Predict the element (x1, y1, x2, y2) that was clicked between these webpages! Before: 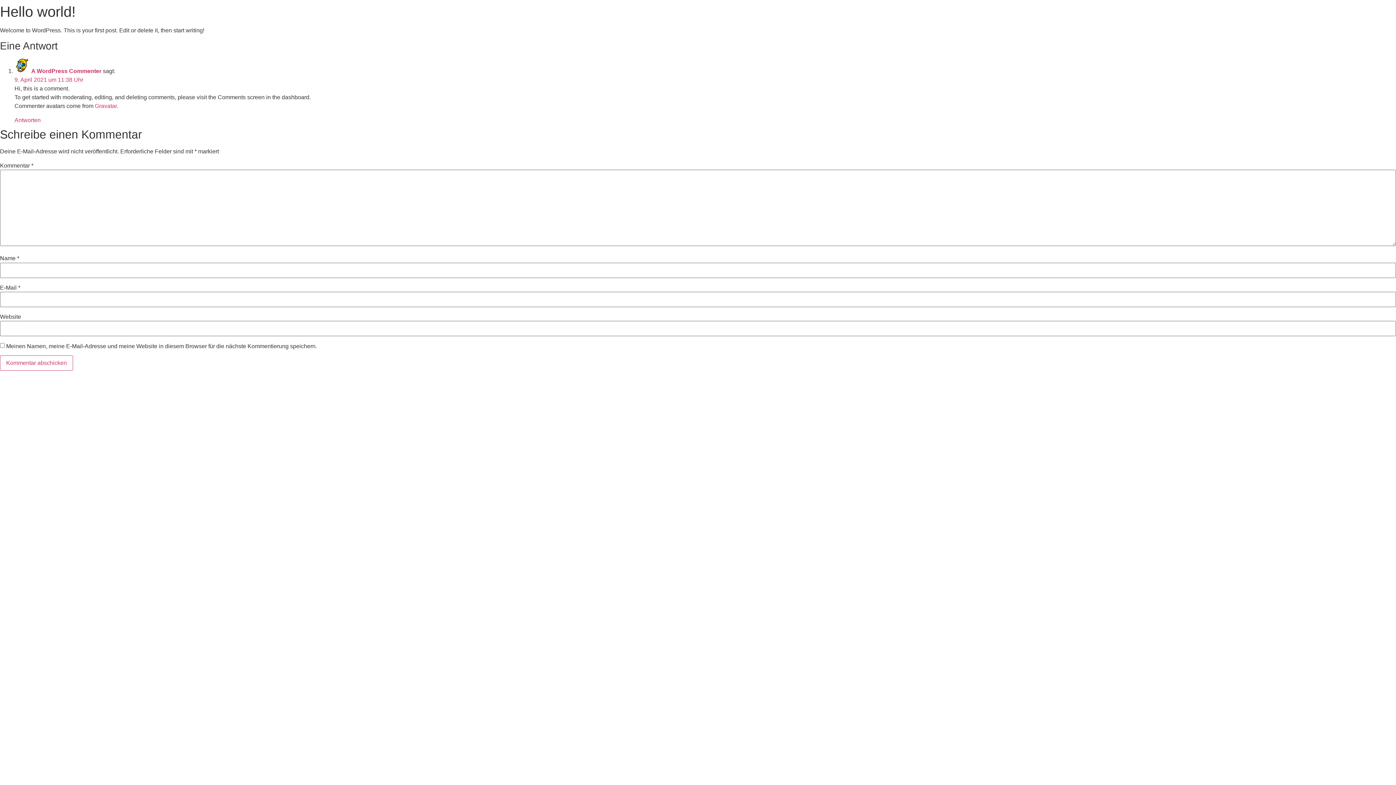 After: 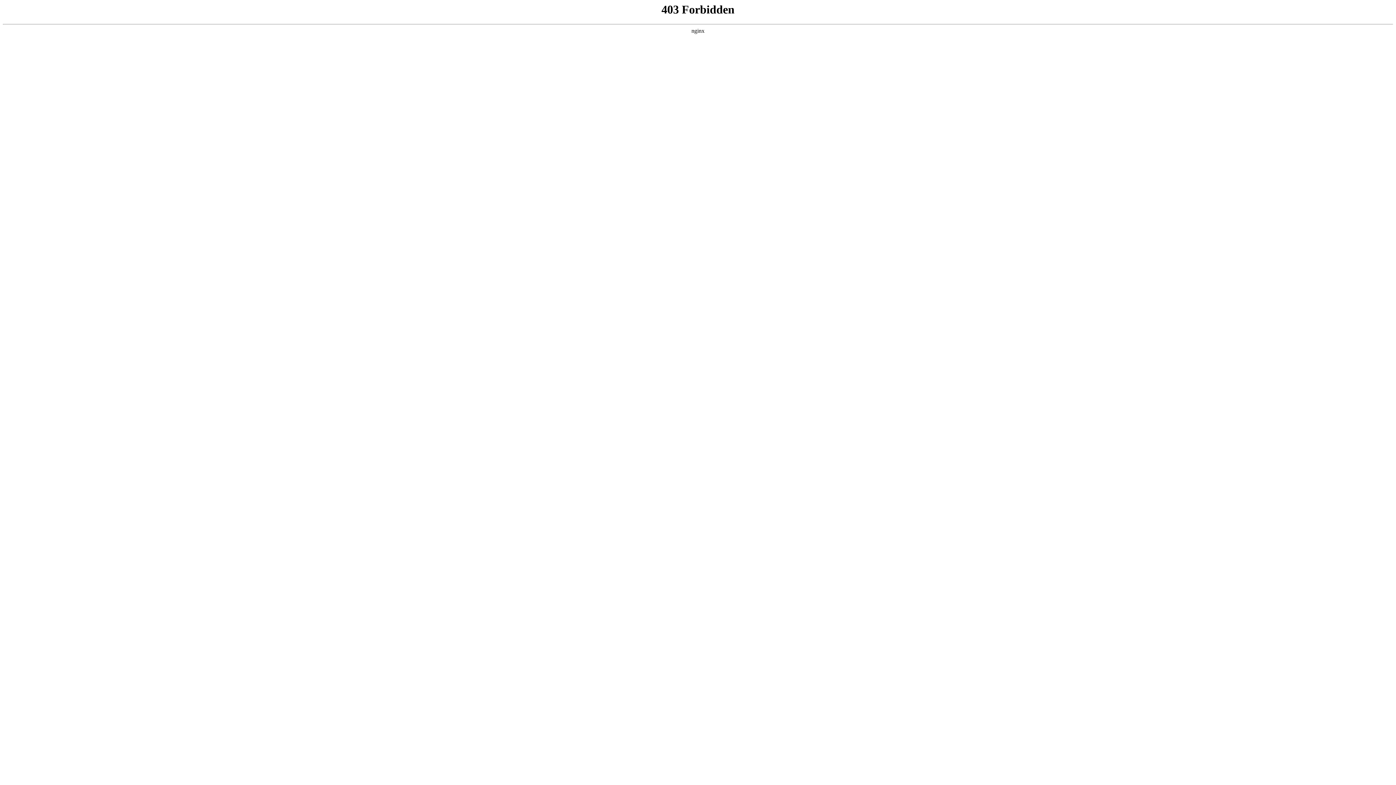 Action: bbox: (31, 68, 101, 74) label: A WordPress Commenter